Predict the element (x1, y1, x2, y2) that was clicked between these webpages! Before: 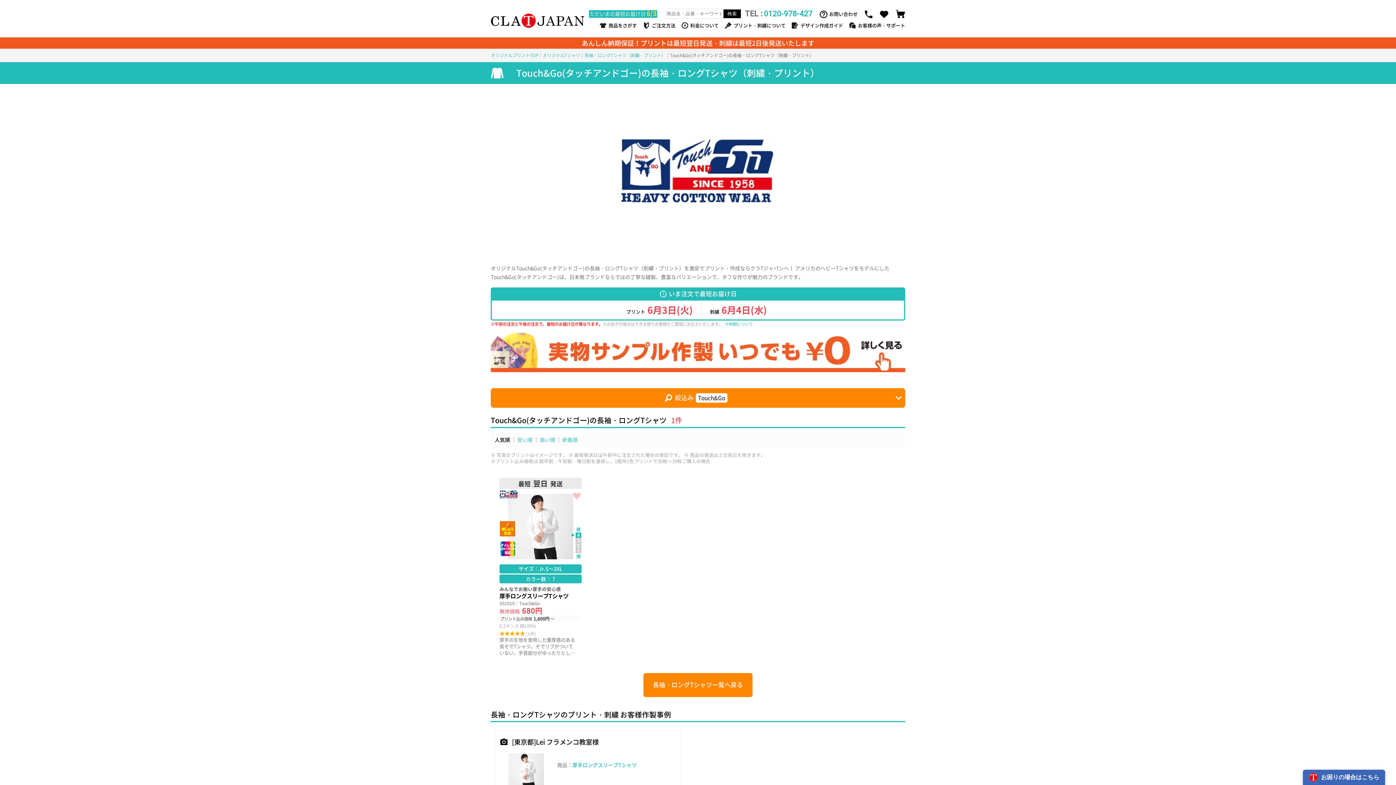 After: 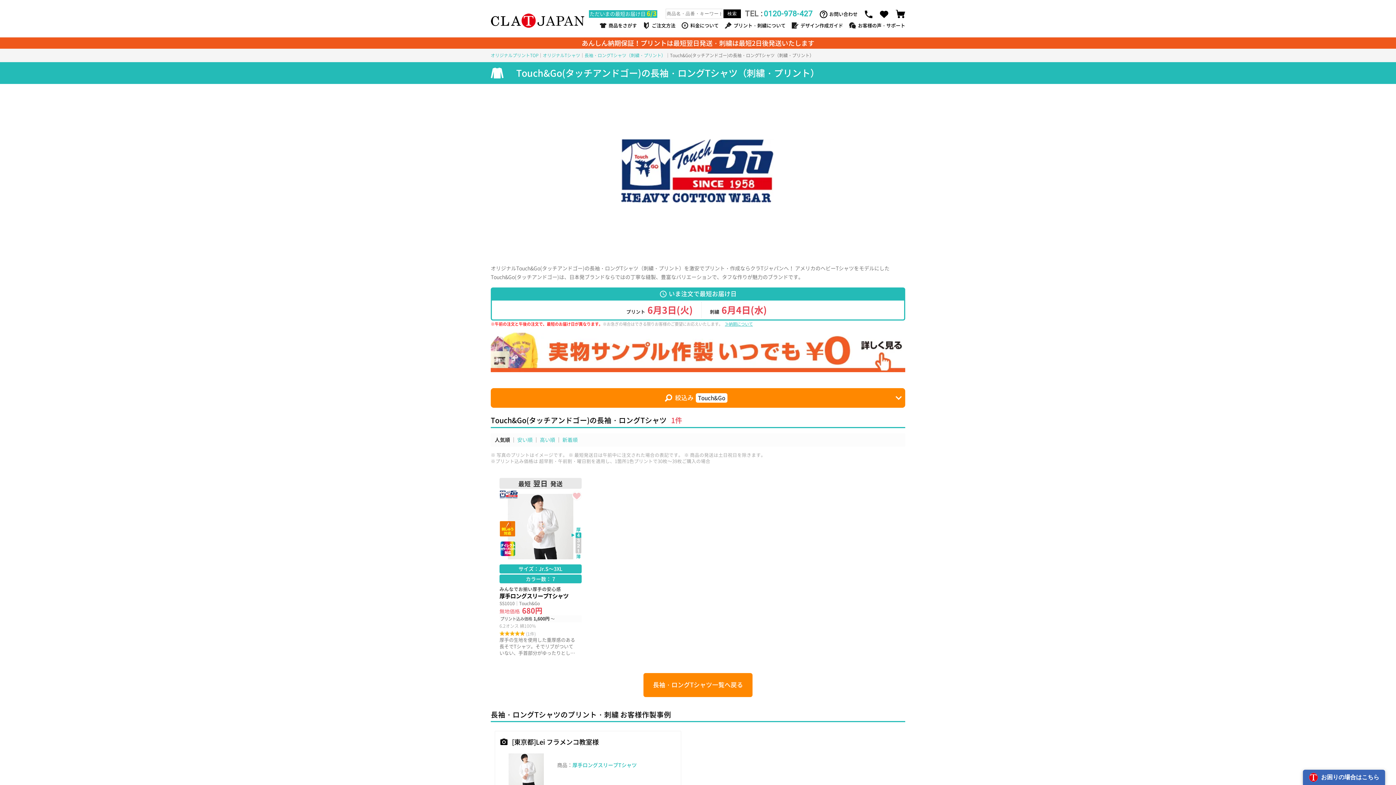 Action: bbox: (725, 320, 753, 327) label: ≫納期について